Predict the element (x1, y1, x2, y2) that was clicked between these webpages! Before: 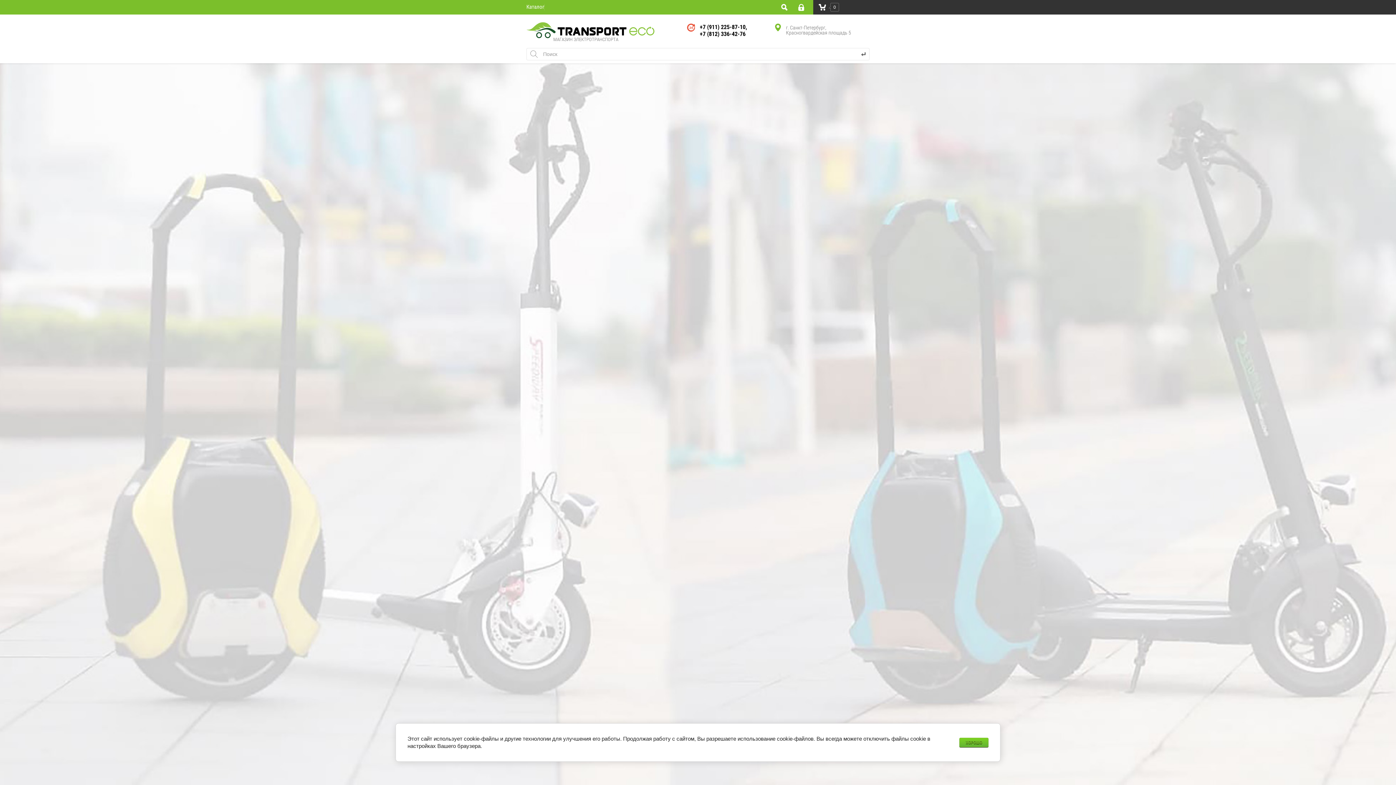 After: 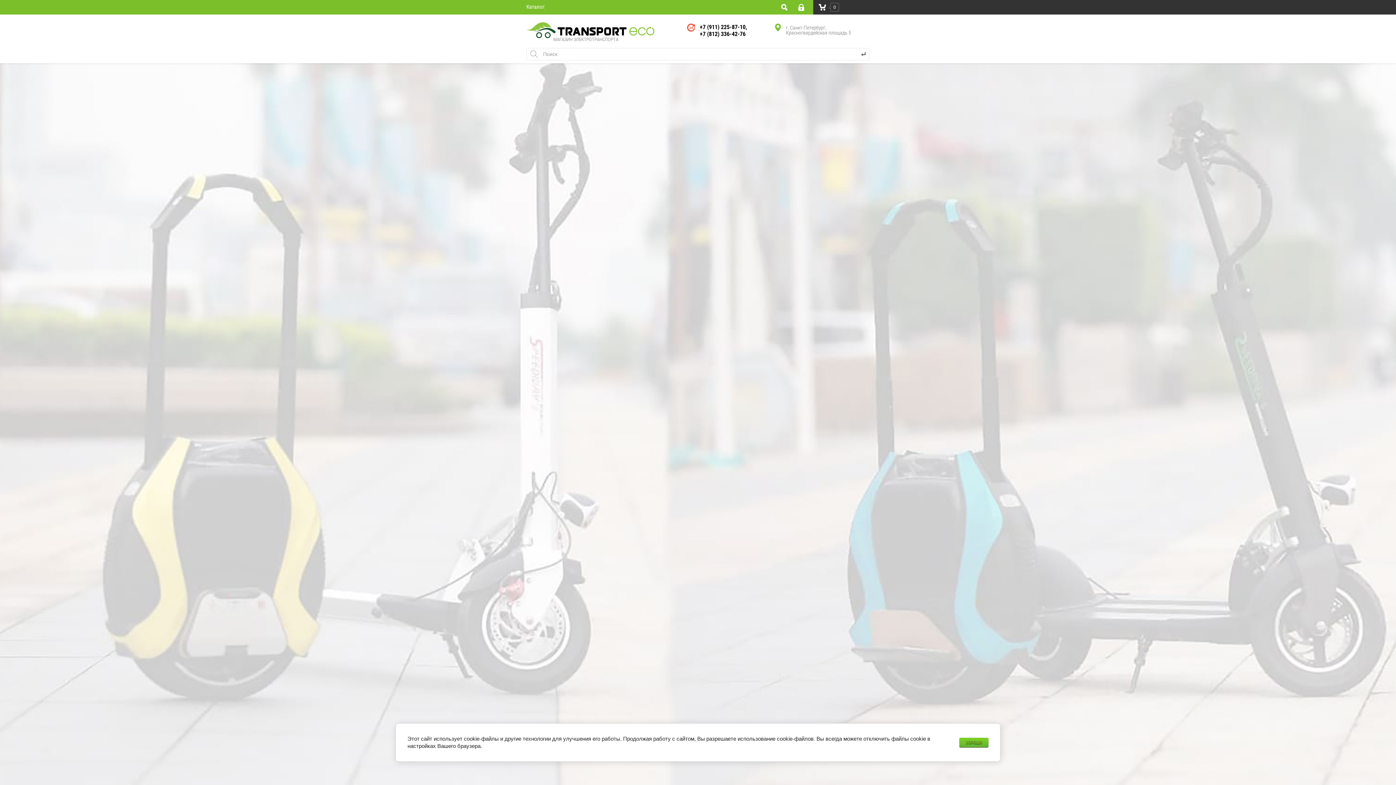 Action: bbox: (523, 432, 605, 448) label: Мини сигвеи